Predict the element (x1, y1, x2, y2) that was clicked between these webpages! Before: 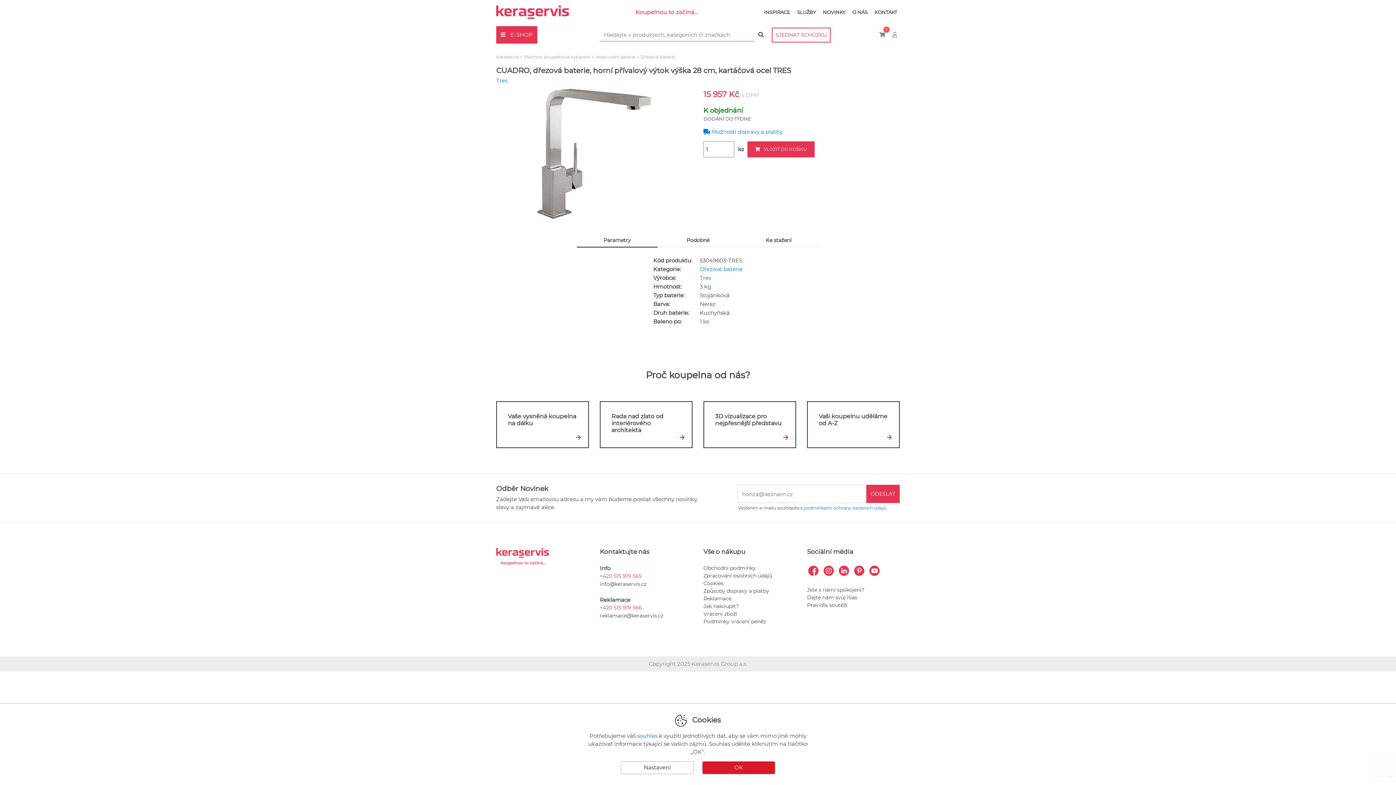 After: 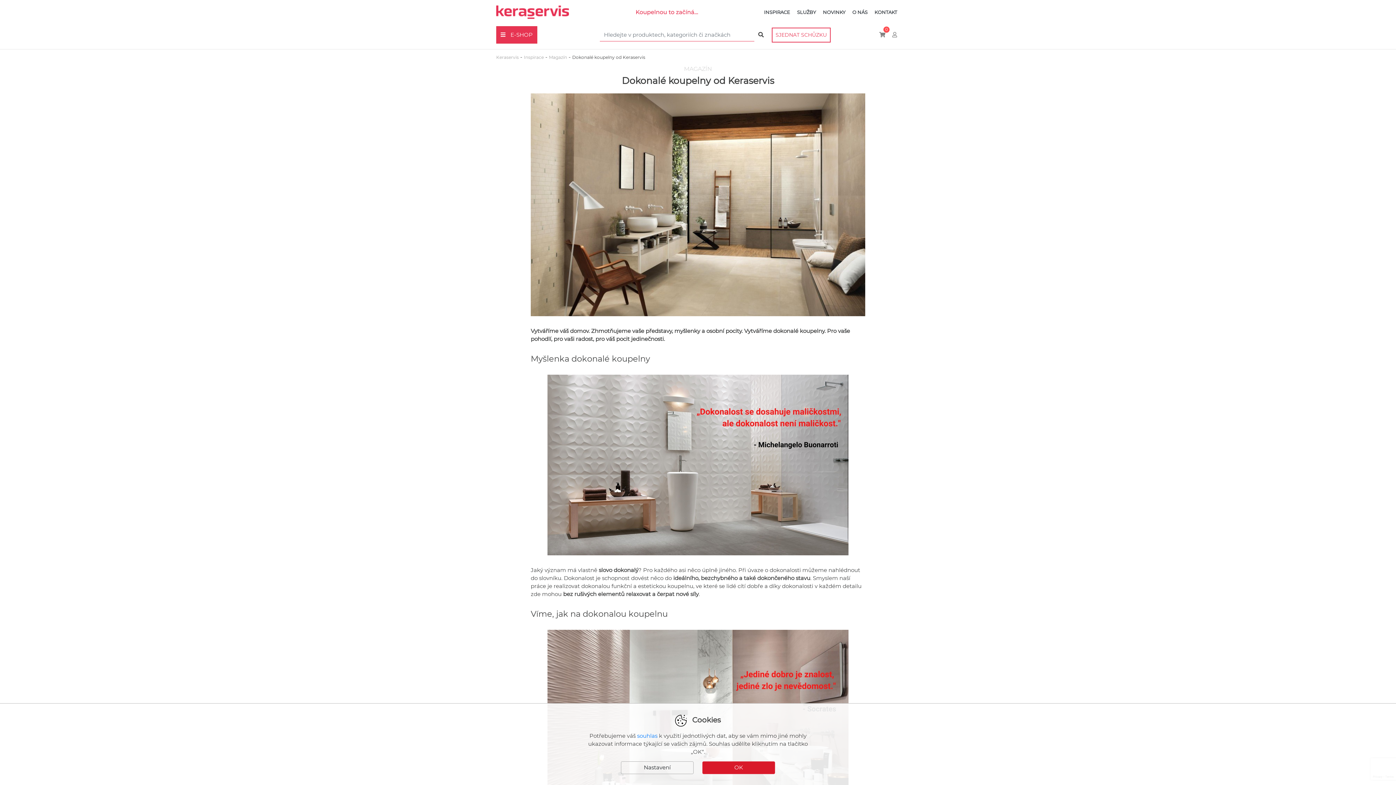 Action: bbox: (496, 557, 549, 564)